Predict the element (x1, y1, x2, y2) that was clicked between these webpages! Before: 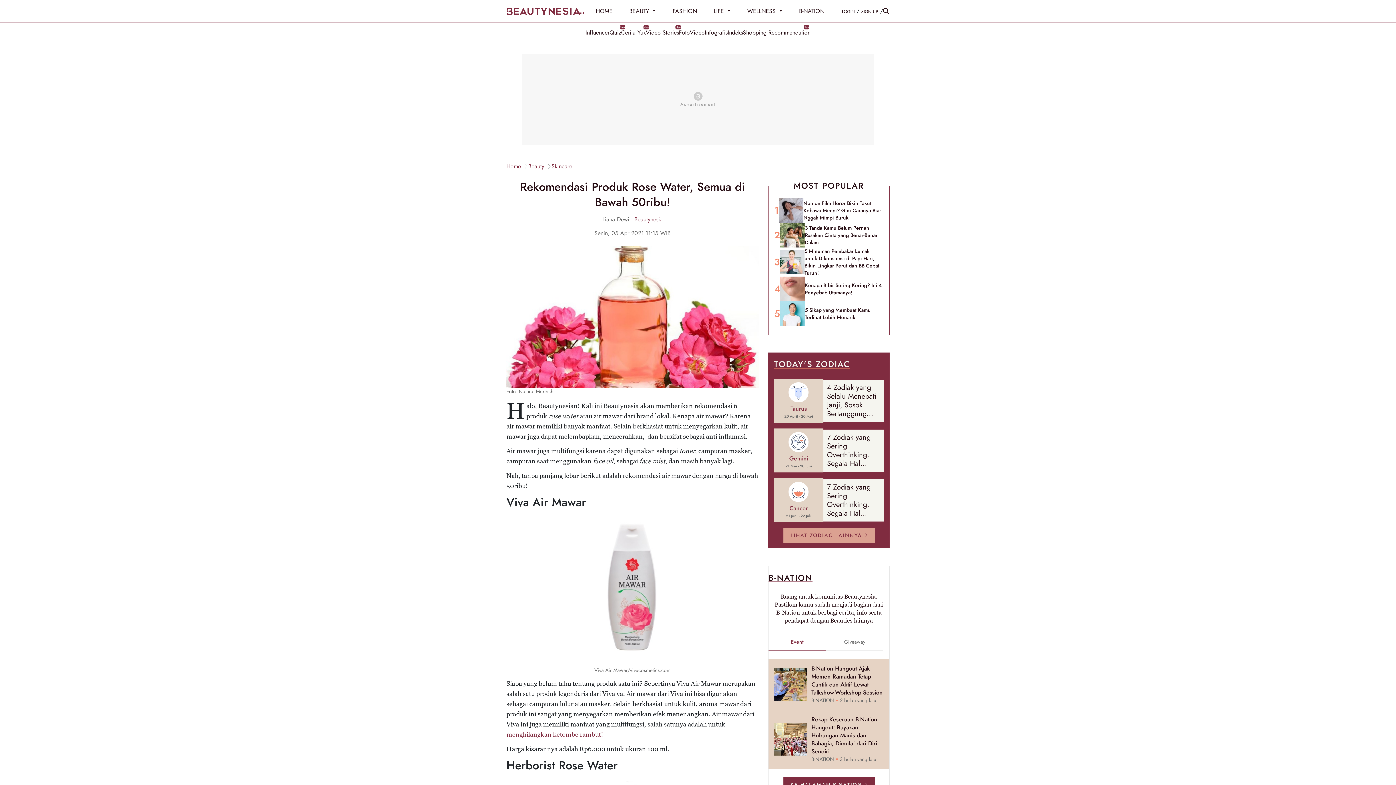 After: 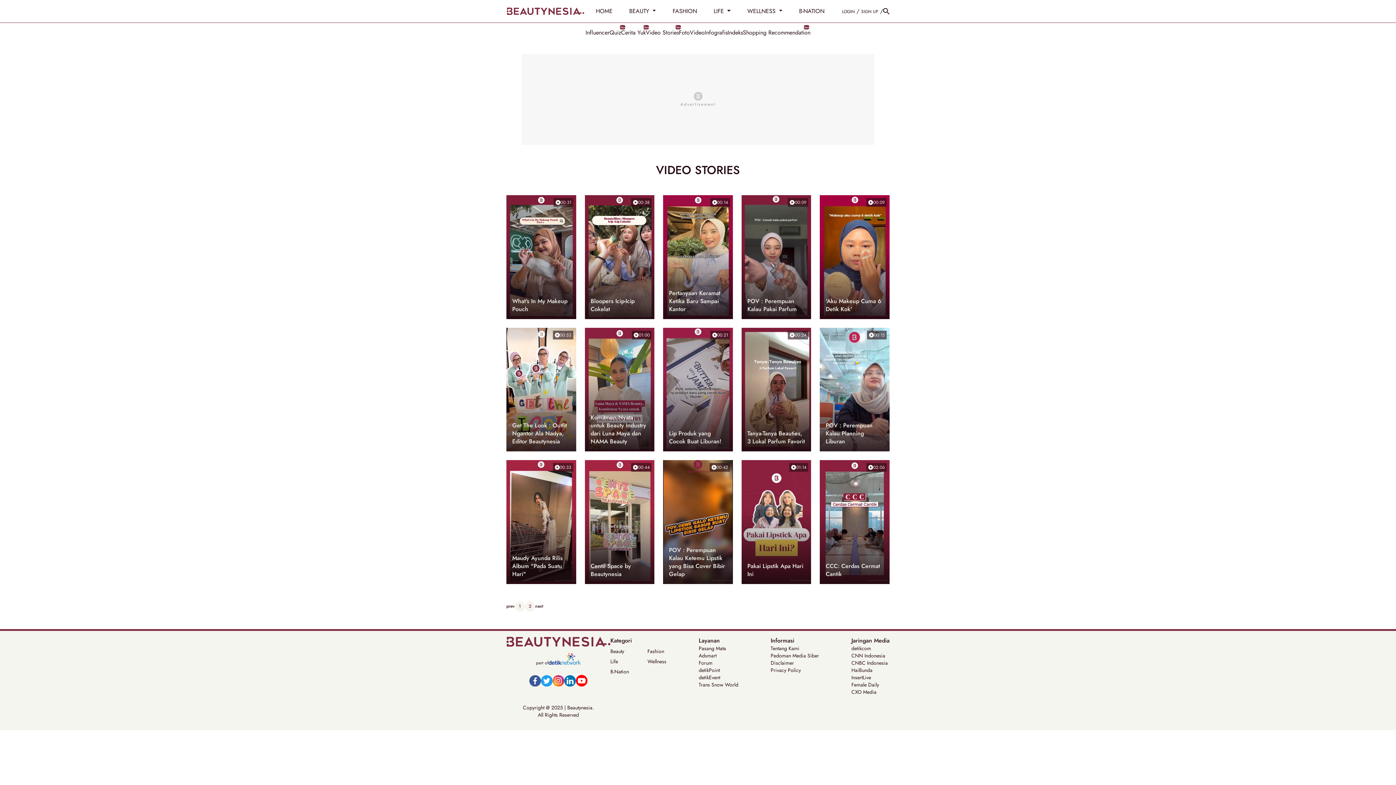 Action: label: Video Stories
New bbox: (646, 28, 679, 36)